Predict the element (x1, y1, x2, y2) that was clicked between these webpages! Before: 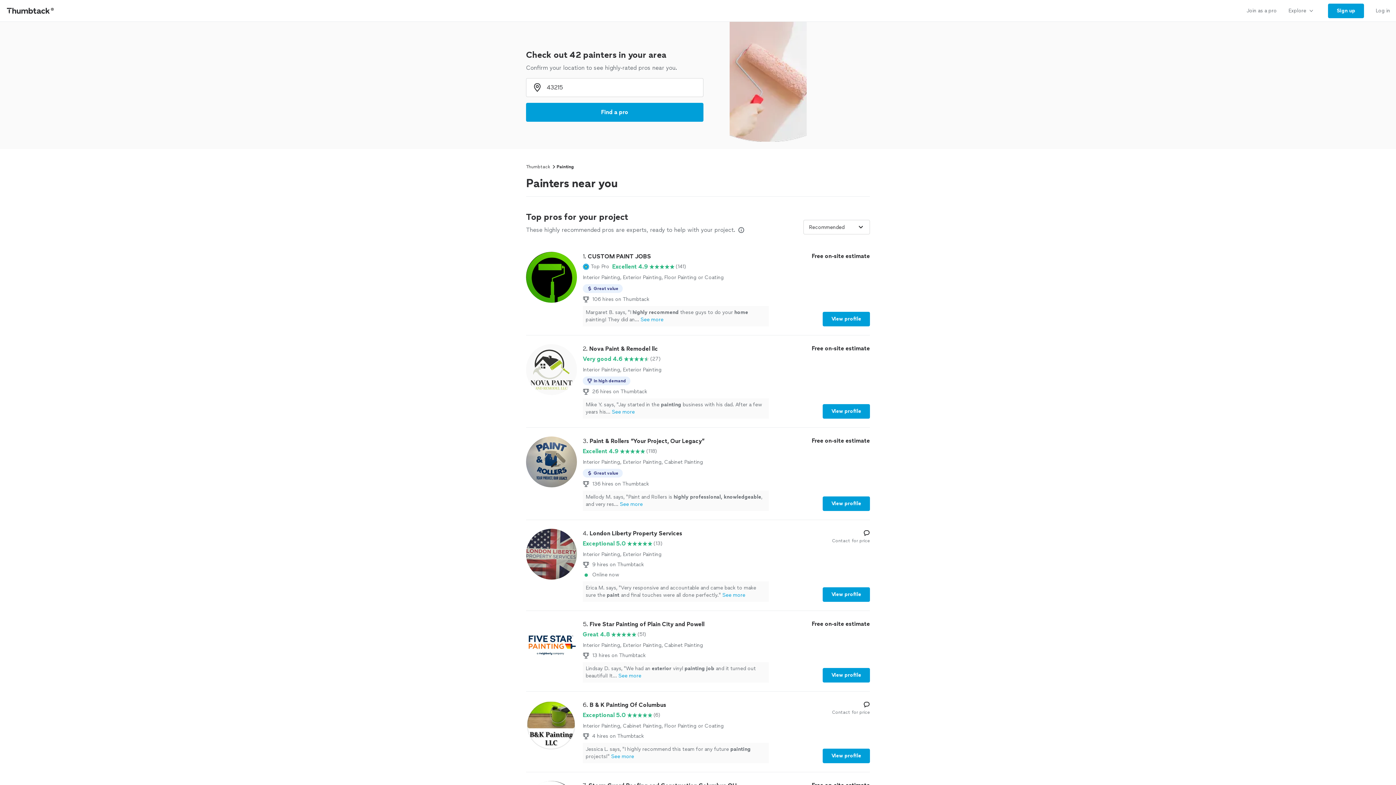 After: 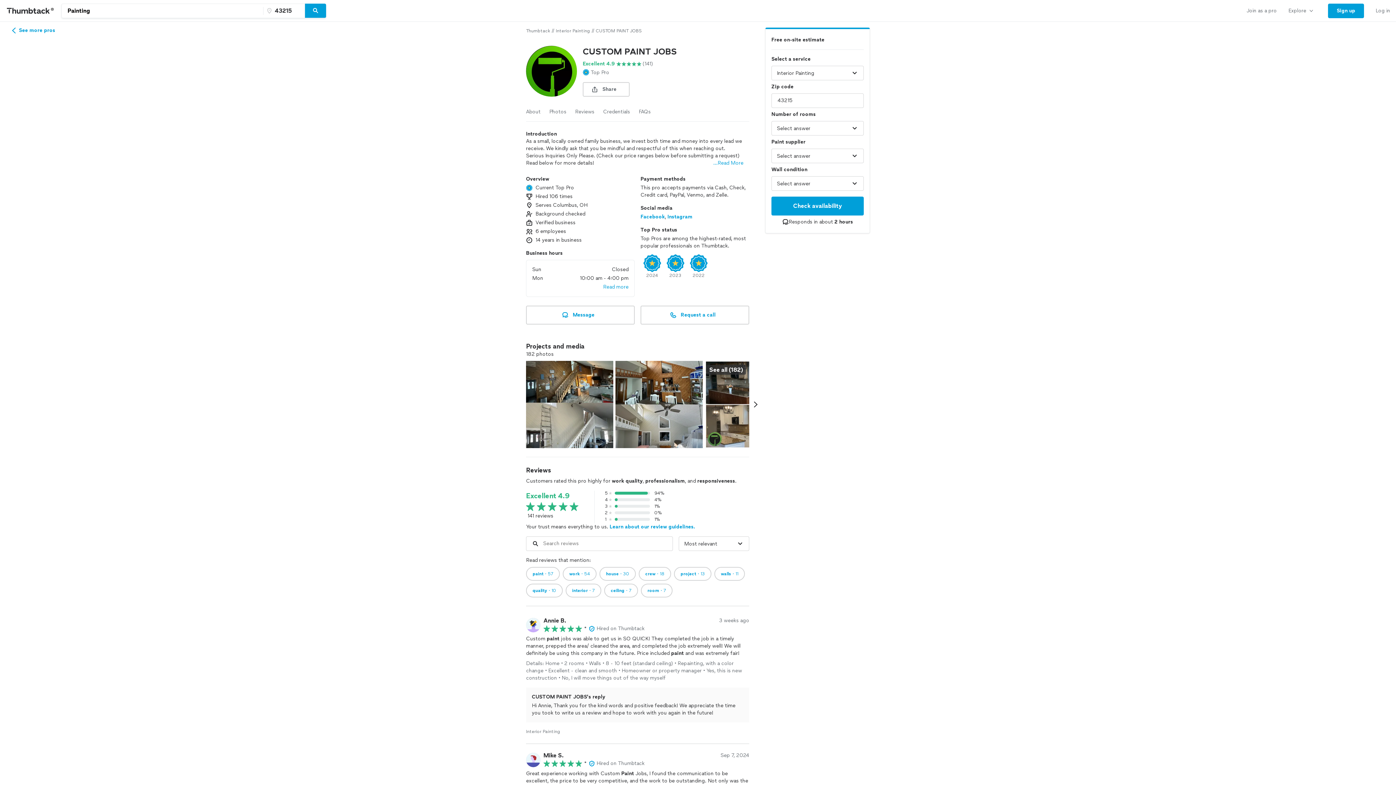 Action: label: 1. CUSTOM PAINT JOBS

Top Pro

Excellent 4.9

(141)

Interior Painting, Exterior Painting, Floor Painting or Coating

Great value
106 hires on Thumbtack
Margaret B. says, "I highly recommend these guys to do your home painting! They did an...See more

Free on-site estimate

View profile bbox: (526, 252, 870, 326)